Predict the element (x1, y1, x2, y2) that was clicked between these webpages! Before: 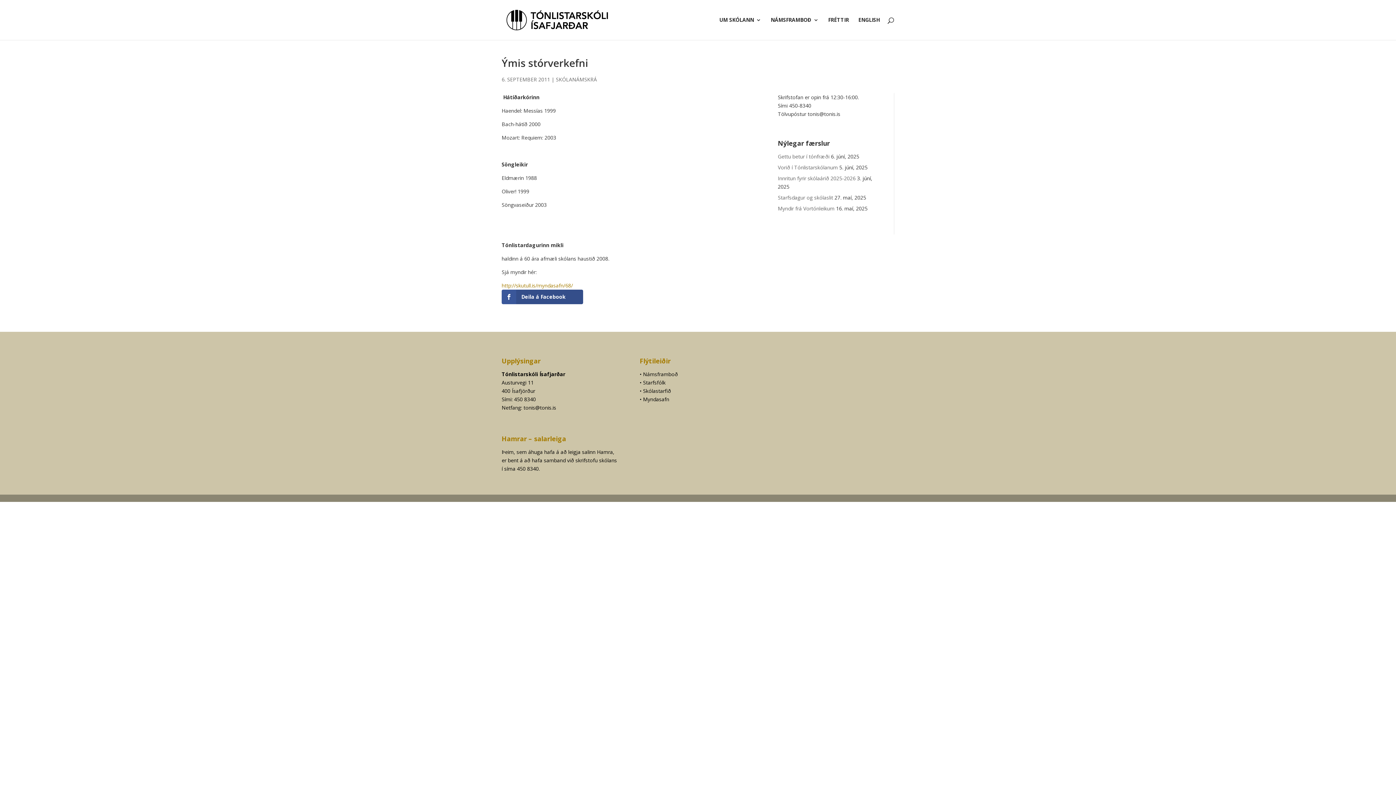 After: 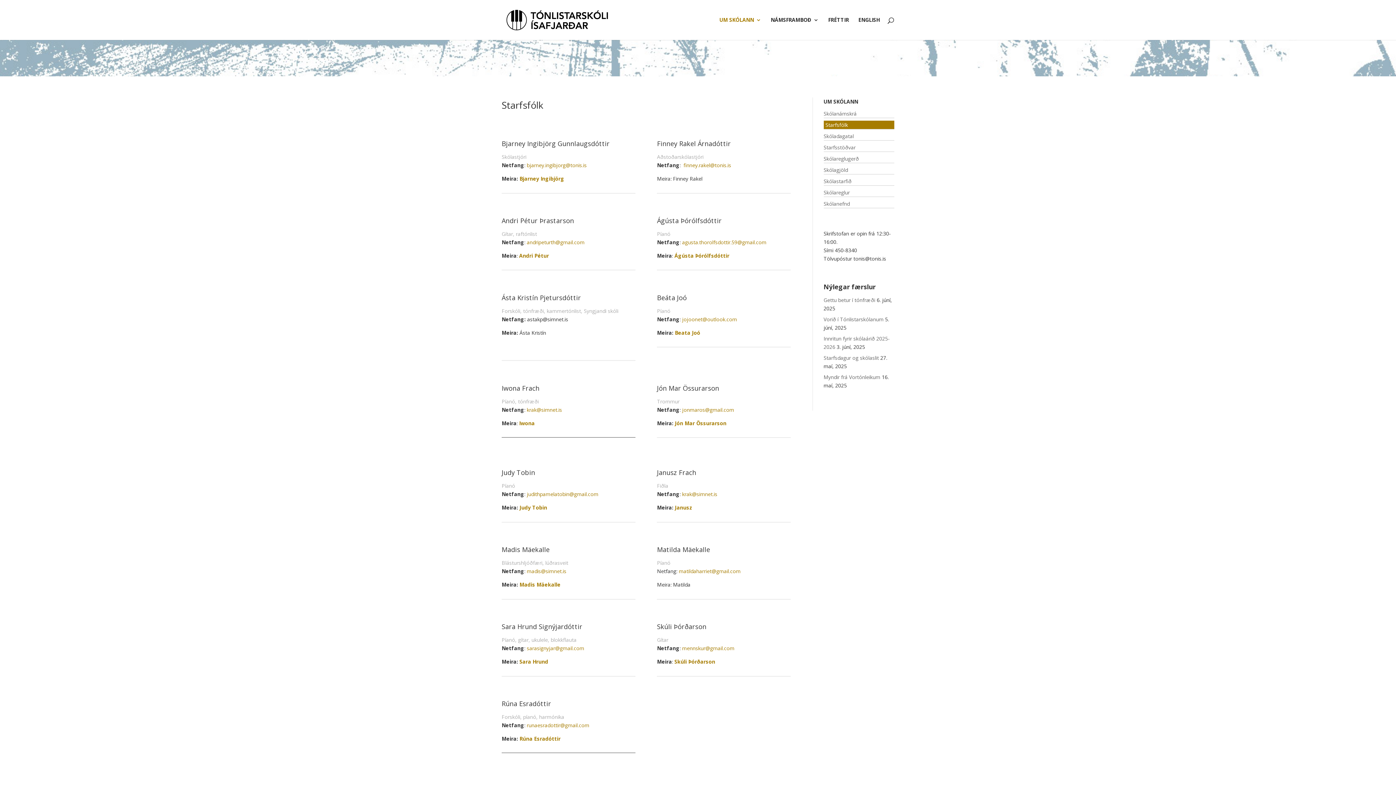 Action: bbox: (643, 379, 665, 386) label: Starfsfólk